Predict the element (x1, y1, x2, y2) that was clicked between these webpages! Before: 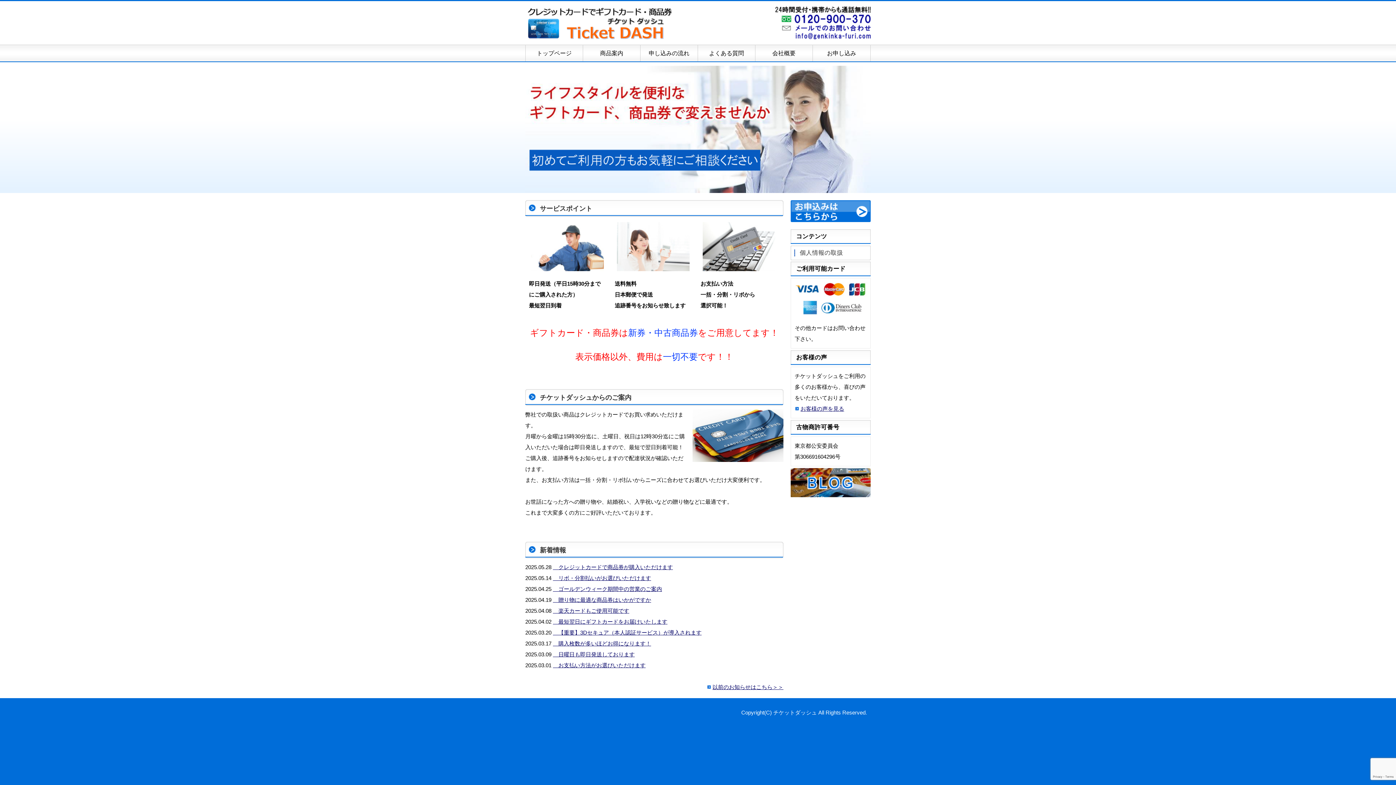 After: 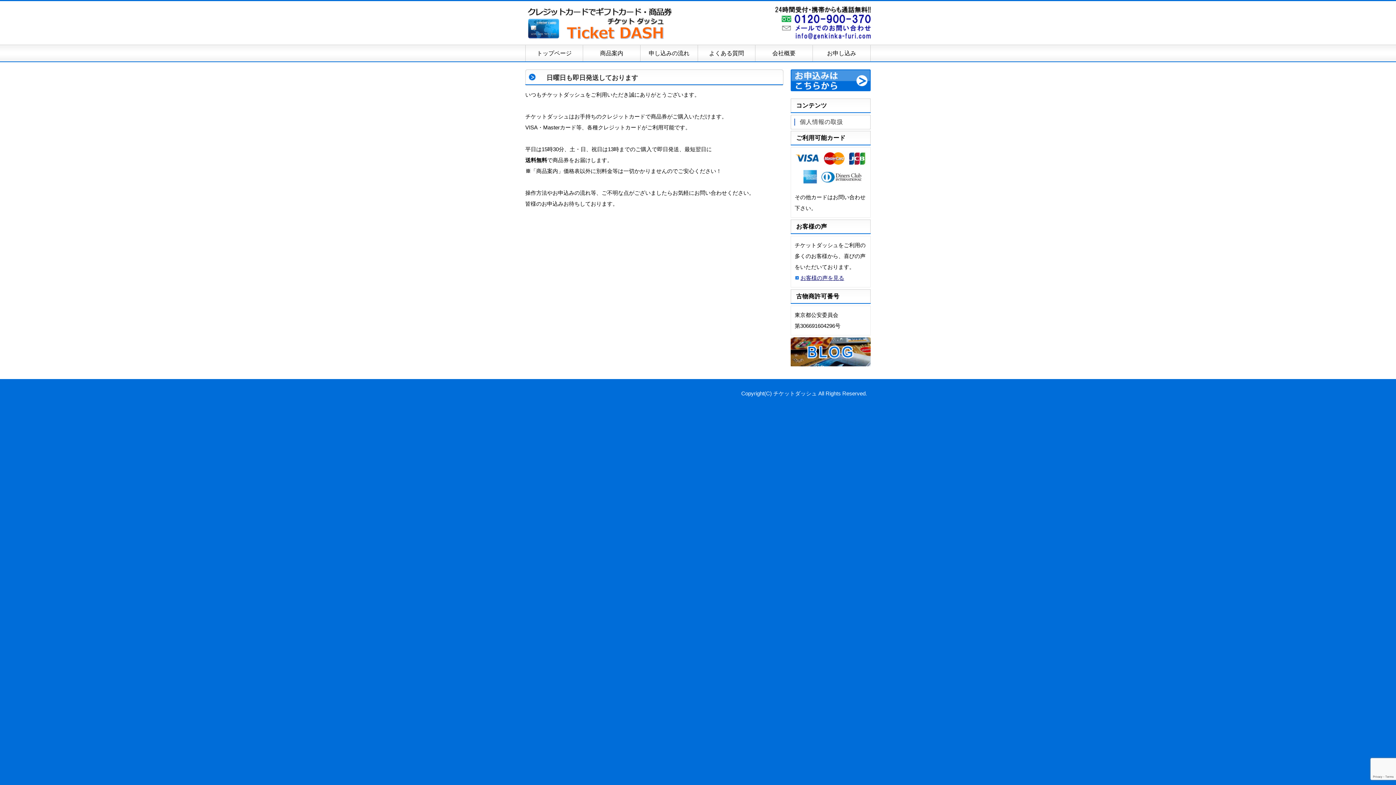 Action: bbox: (553, 651, 634, 657) label: 　日曜日も即日発送しております